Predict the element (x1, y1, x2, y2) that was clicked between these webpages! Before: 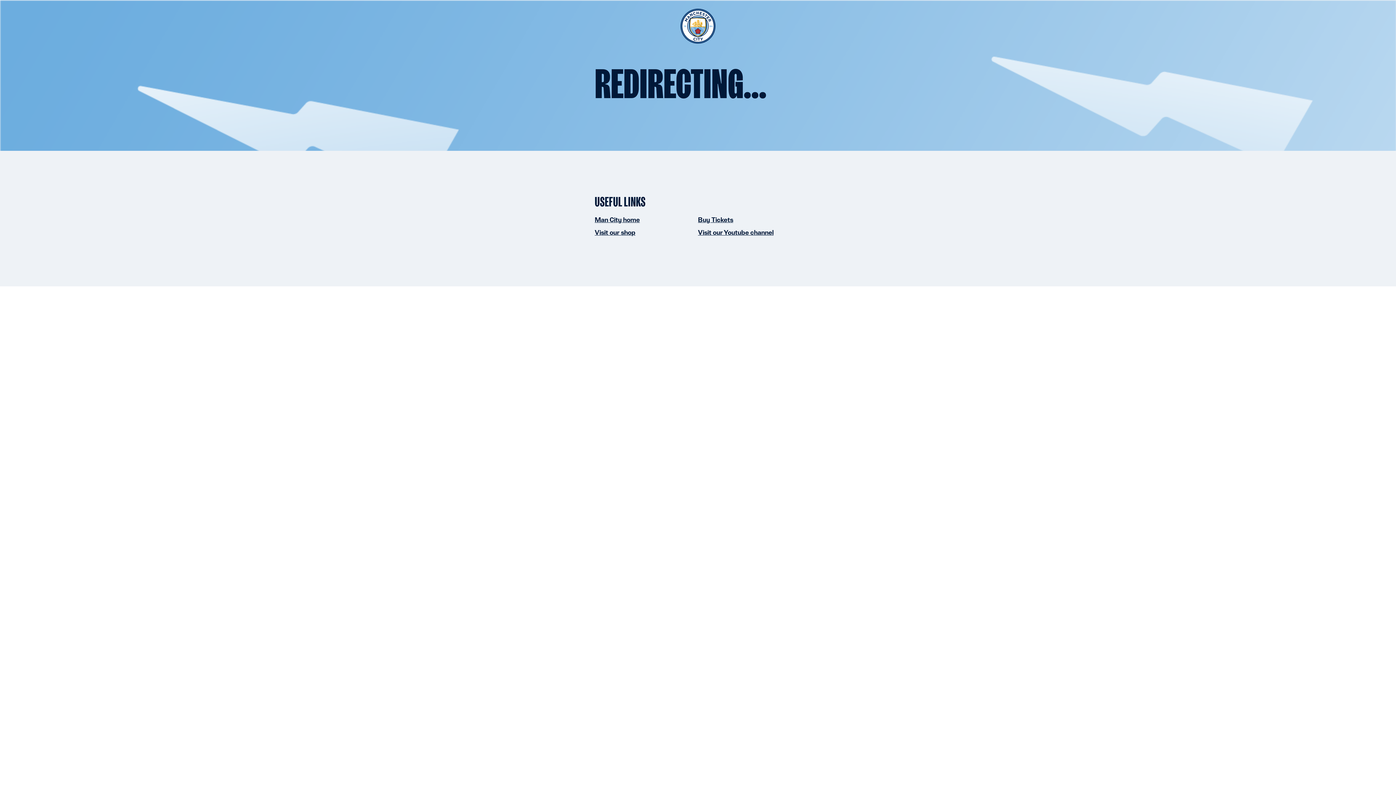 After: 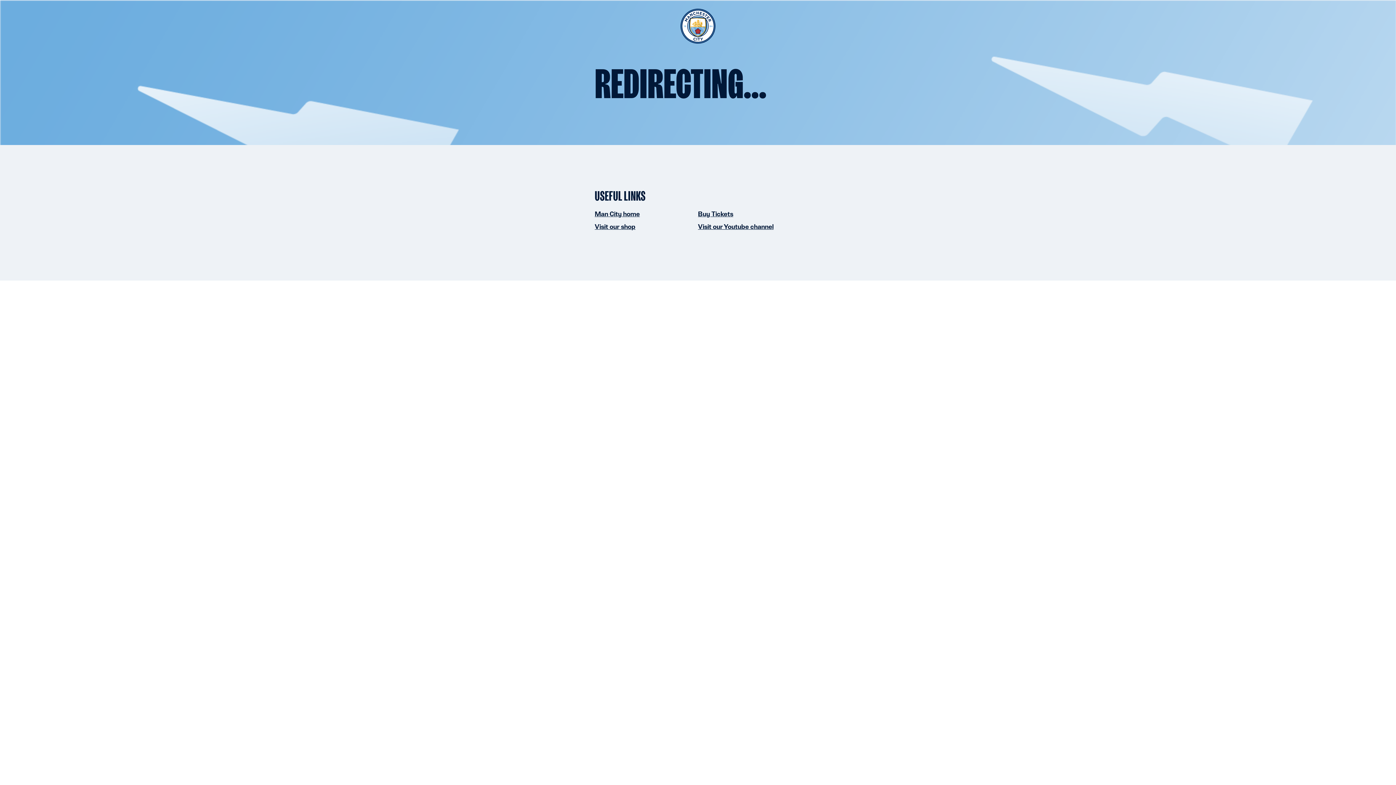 Action: label: Man City home bbox: (594, 216, 640, 223)